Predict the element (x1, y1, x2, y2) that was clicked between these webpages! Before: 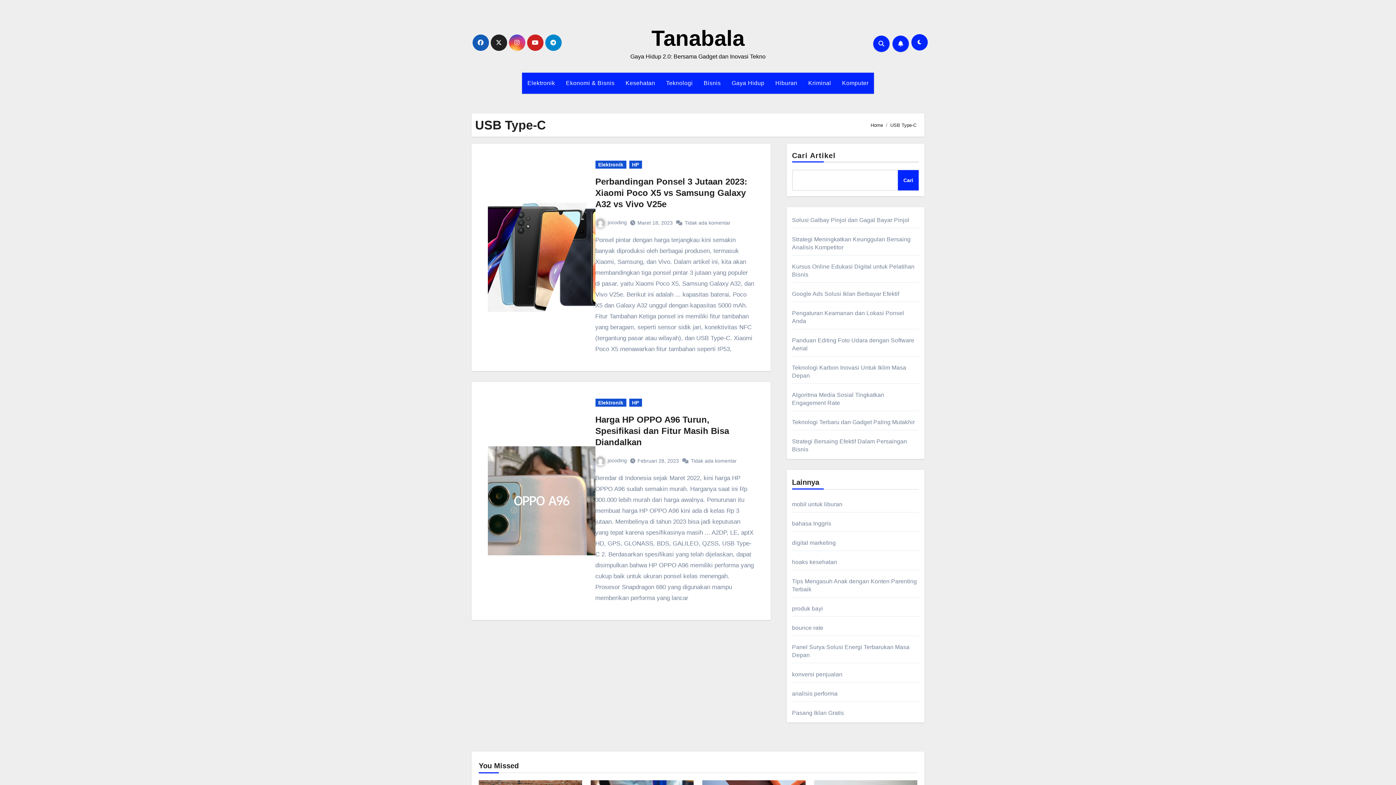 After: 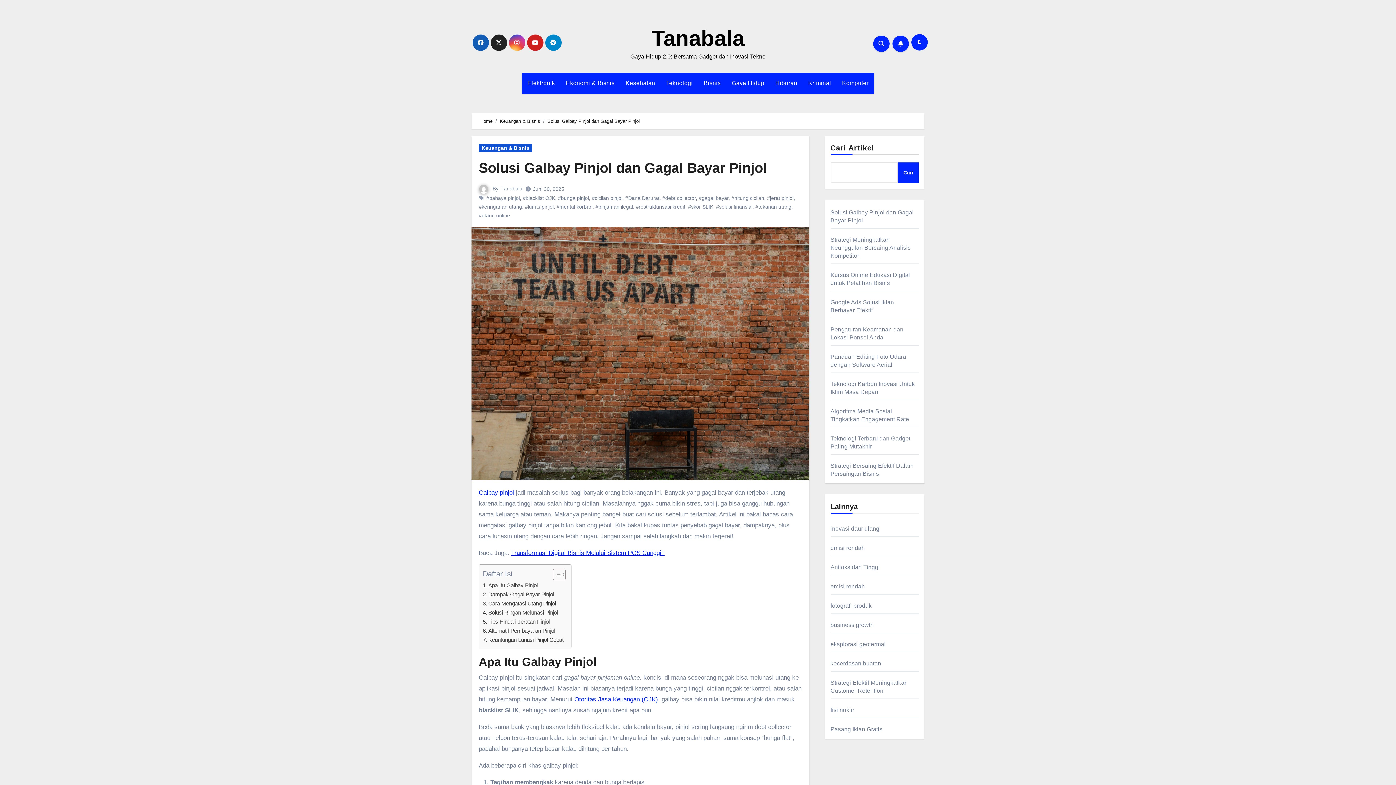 Action: bbox: (792, 217, 909, 223) label: Solusi Galbay Pinjol dan Gagal Bayar Pinjol